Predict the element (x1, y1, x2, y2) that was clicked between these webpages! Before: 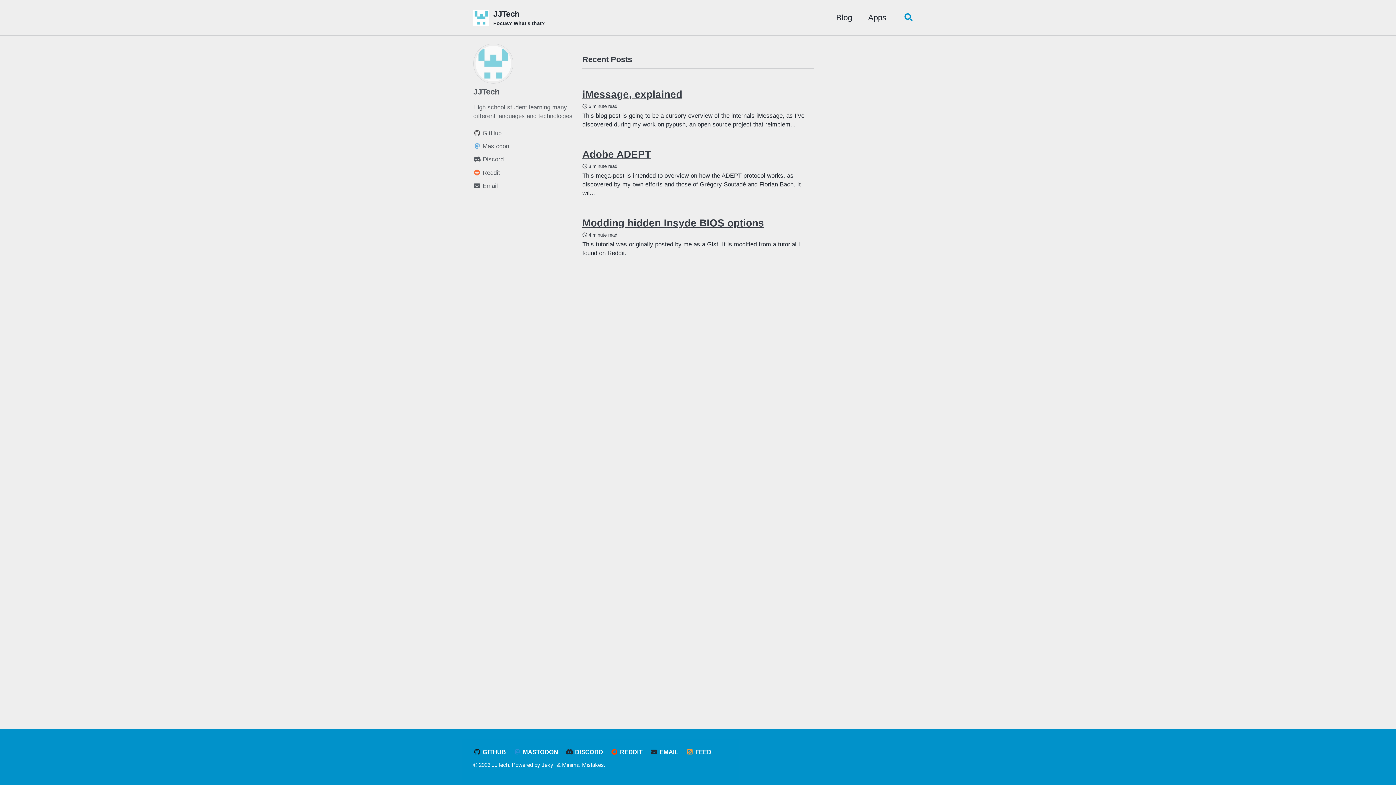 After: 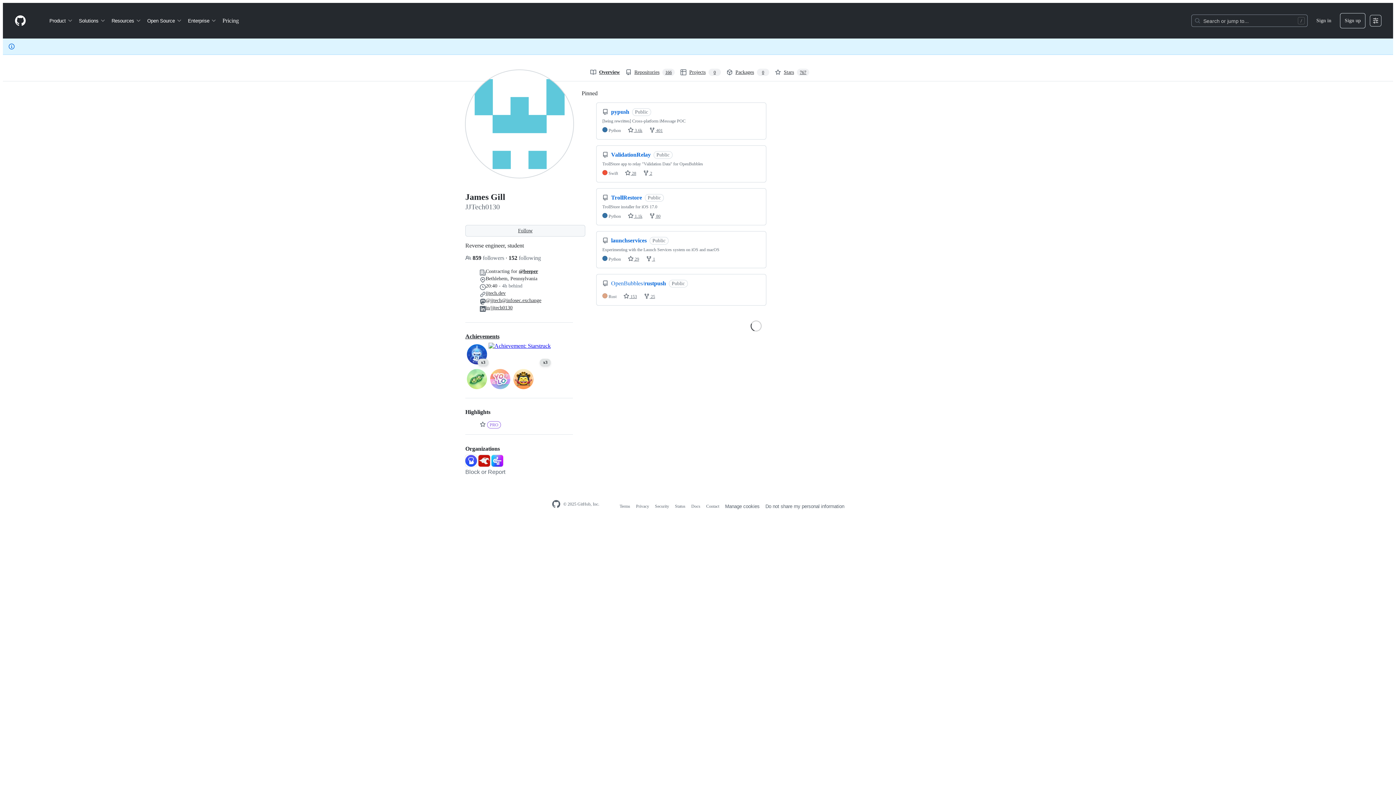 Action: label: GitHub bbox: (473, 127, 574, 138)